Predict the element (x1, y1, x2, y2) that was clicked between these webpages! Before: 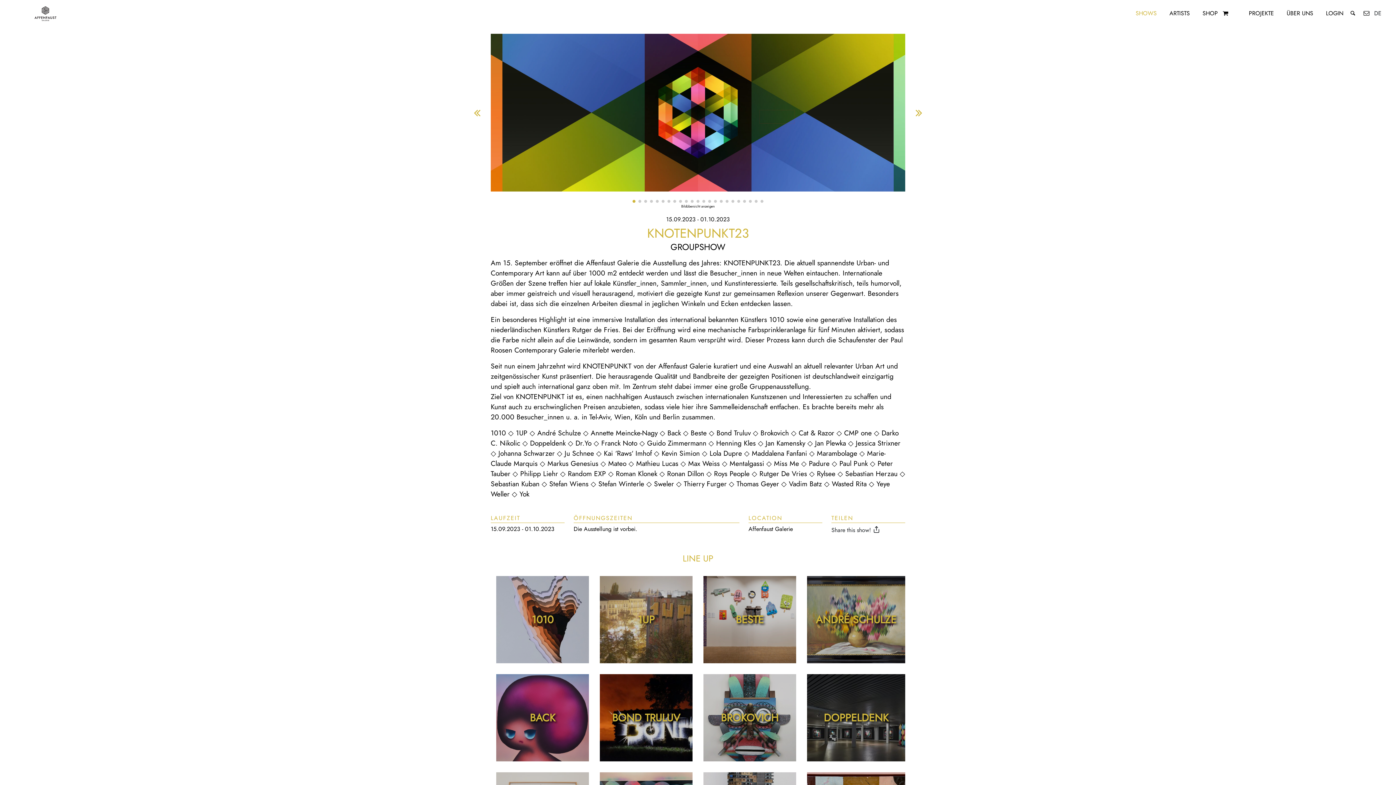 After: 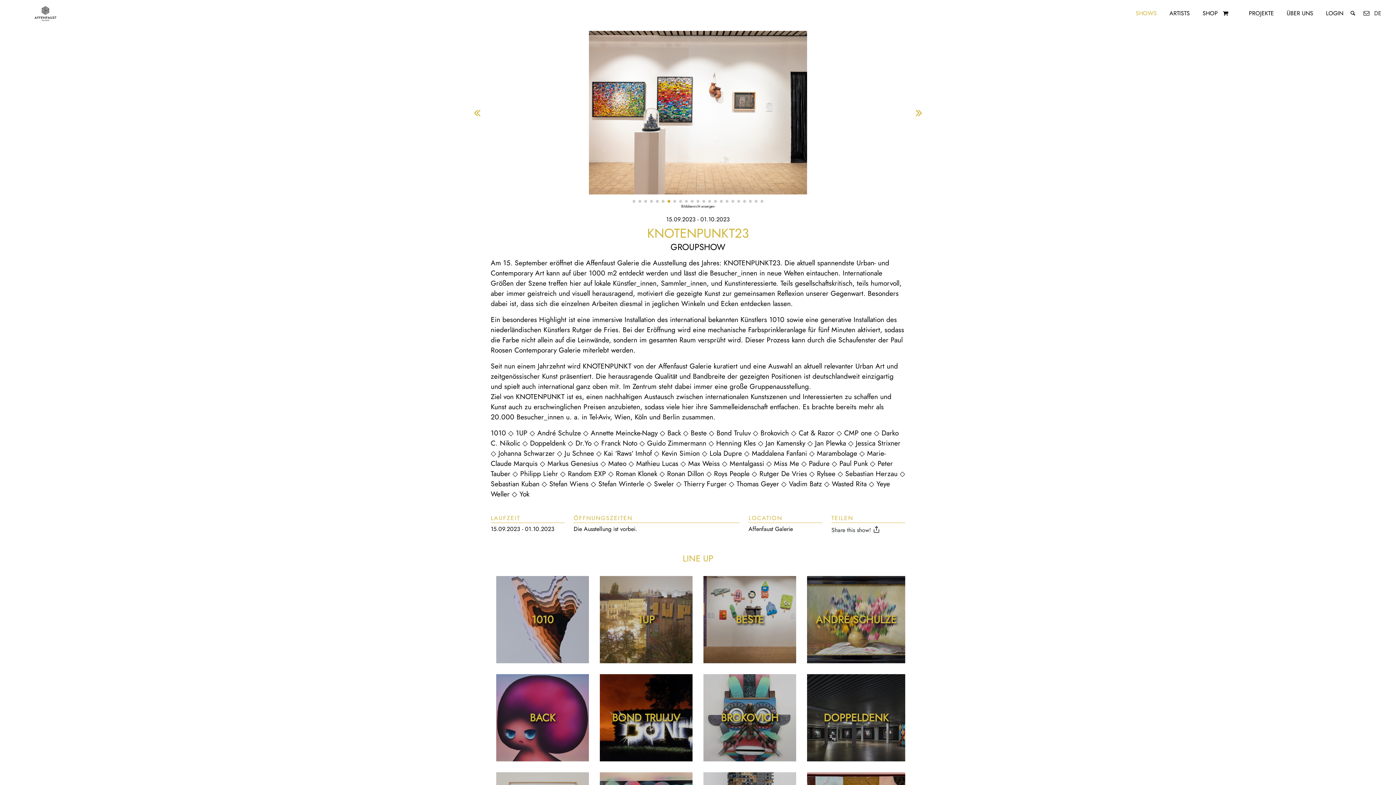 Action: label: Go to slide 7 bbox: (667, 200, 670, 202)